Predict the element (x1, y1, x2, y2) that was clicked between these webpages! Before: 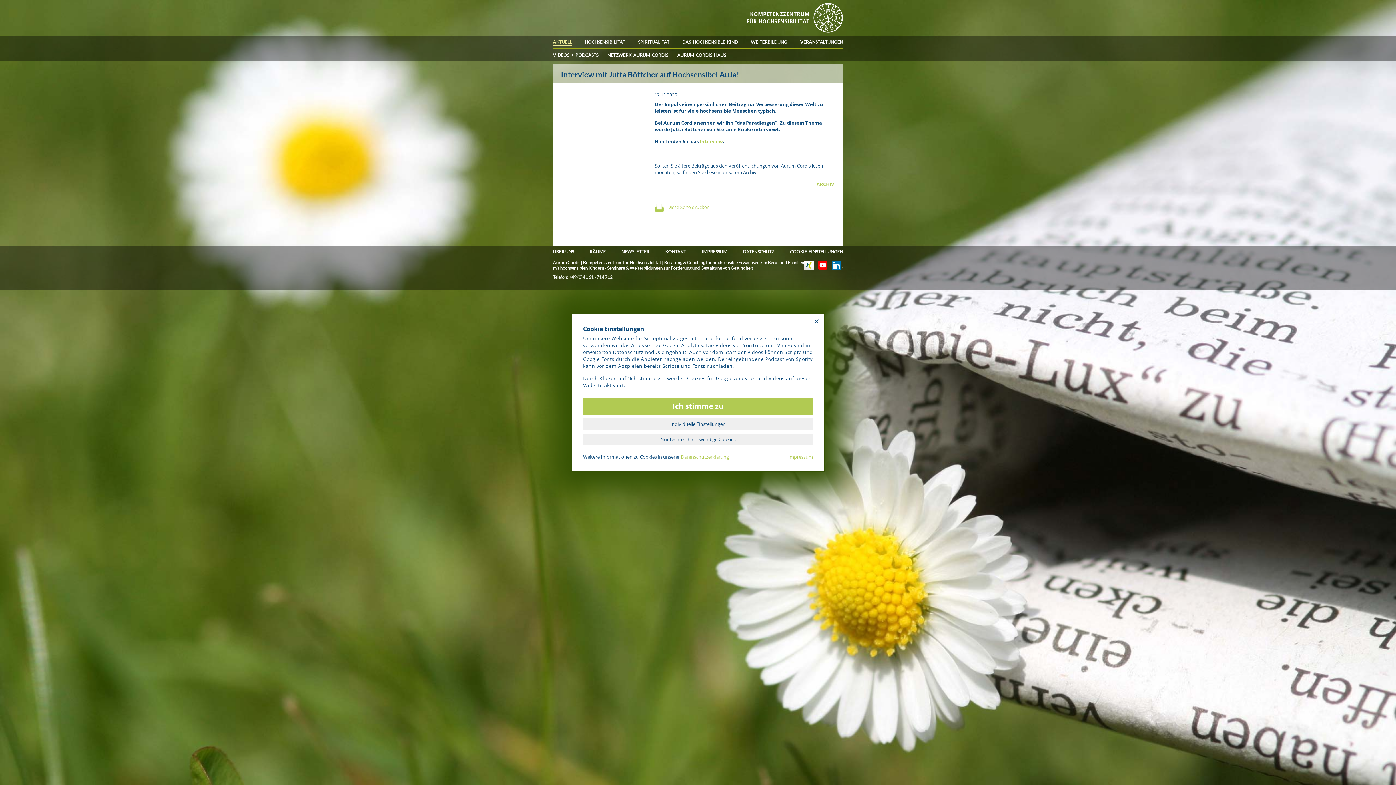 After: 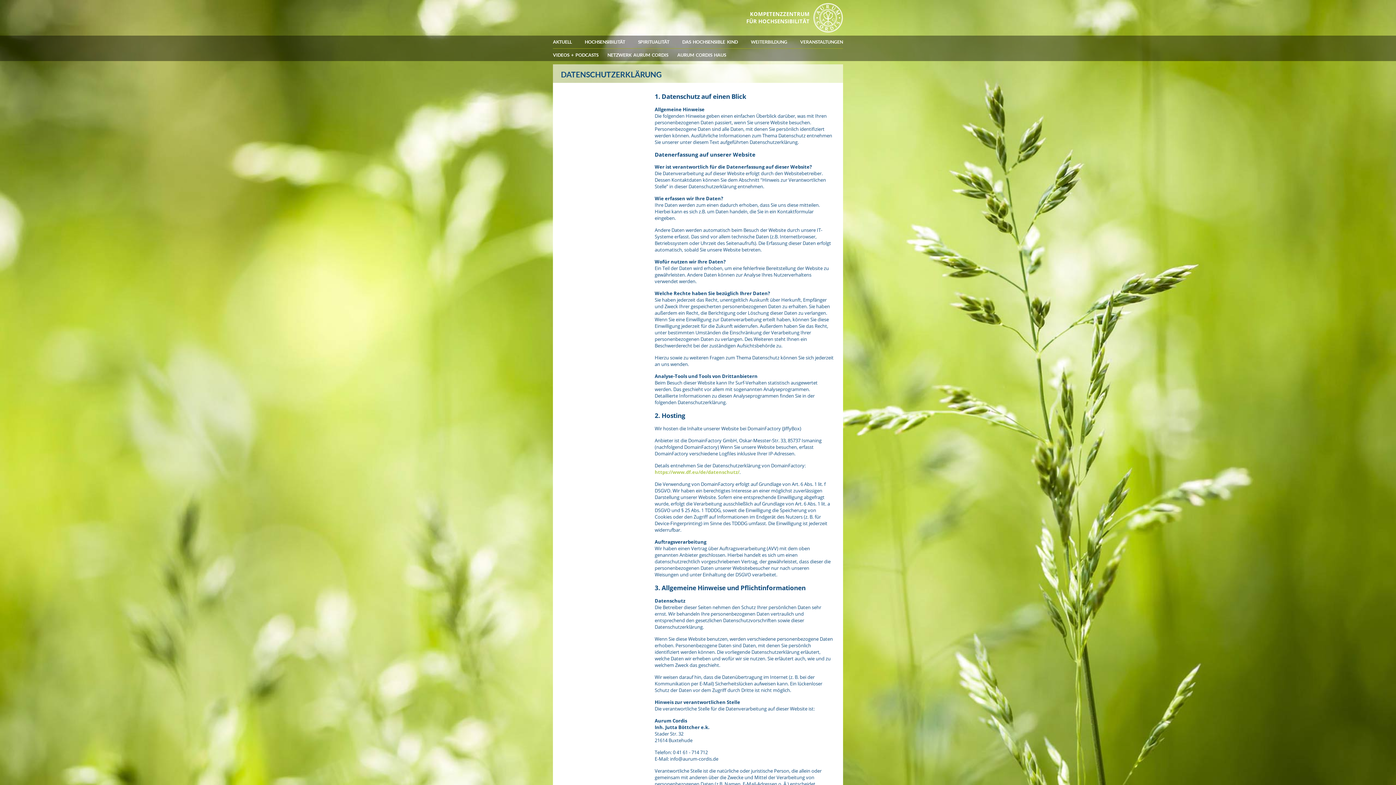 Action: bbox: (681, 453, 729, 460) label: Datenschutzerklärung